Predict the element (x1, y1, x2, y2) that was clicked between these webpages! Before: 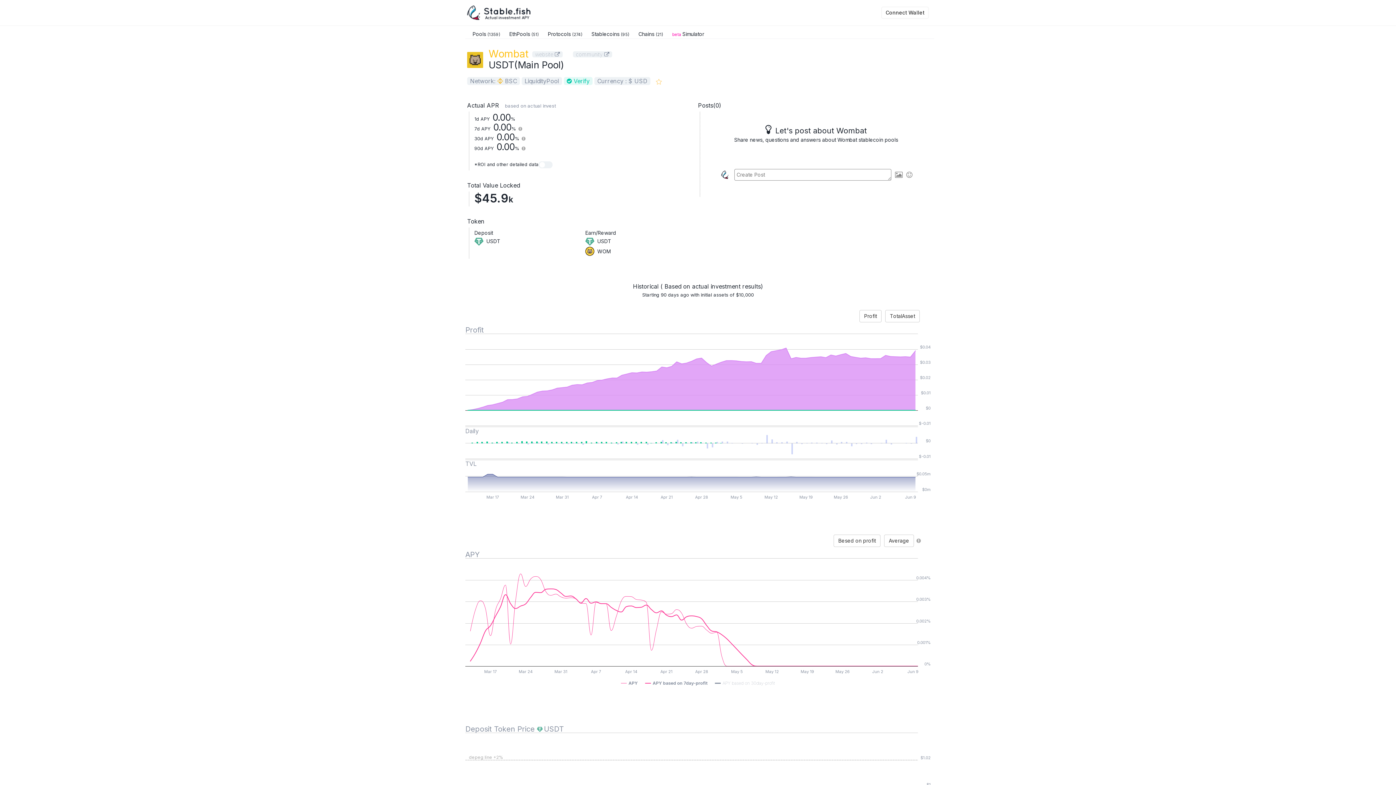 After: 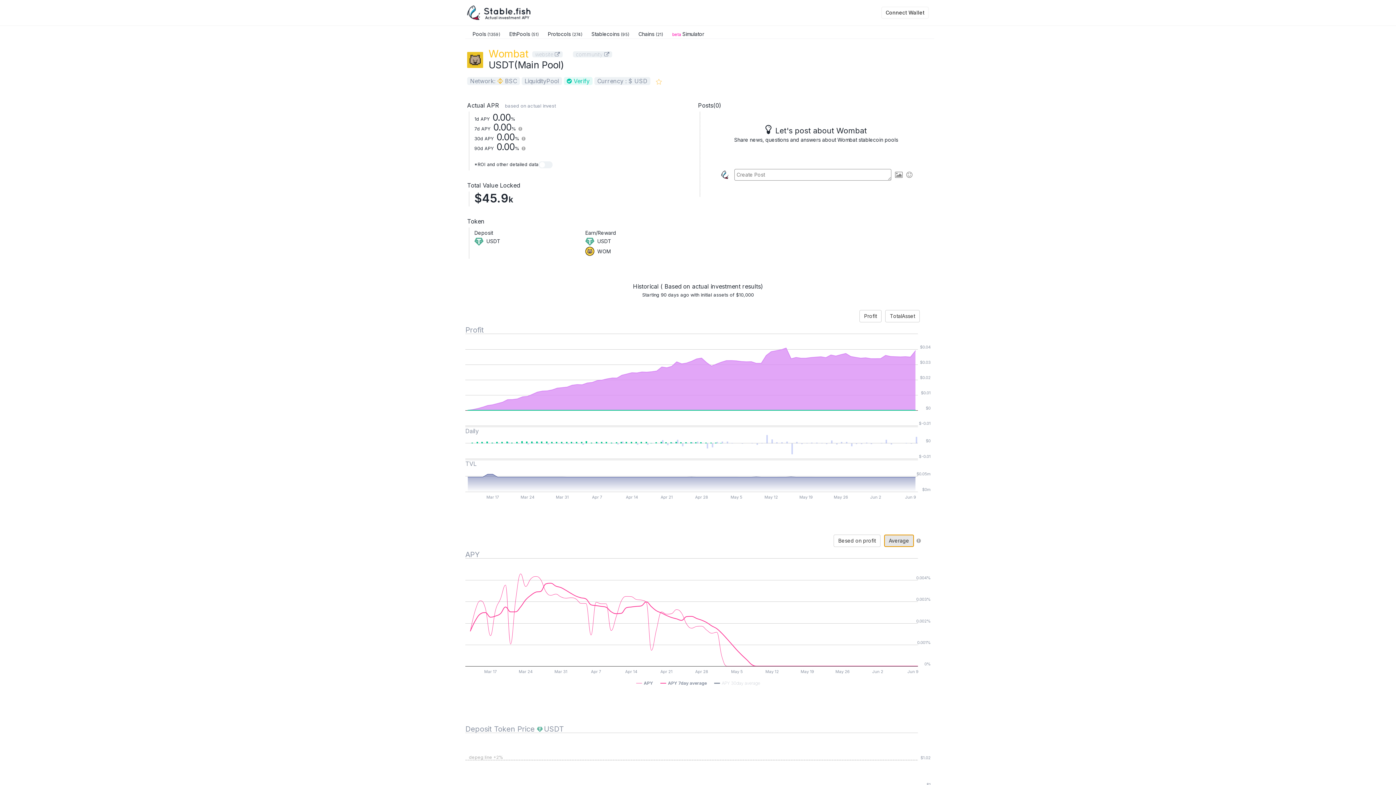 Action: label: Average bbox: (884, 534, 914, 547)